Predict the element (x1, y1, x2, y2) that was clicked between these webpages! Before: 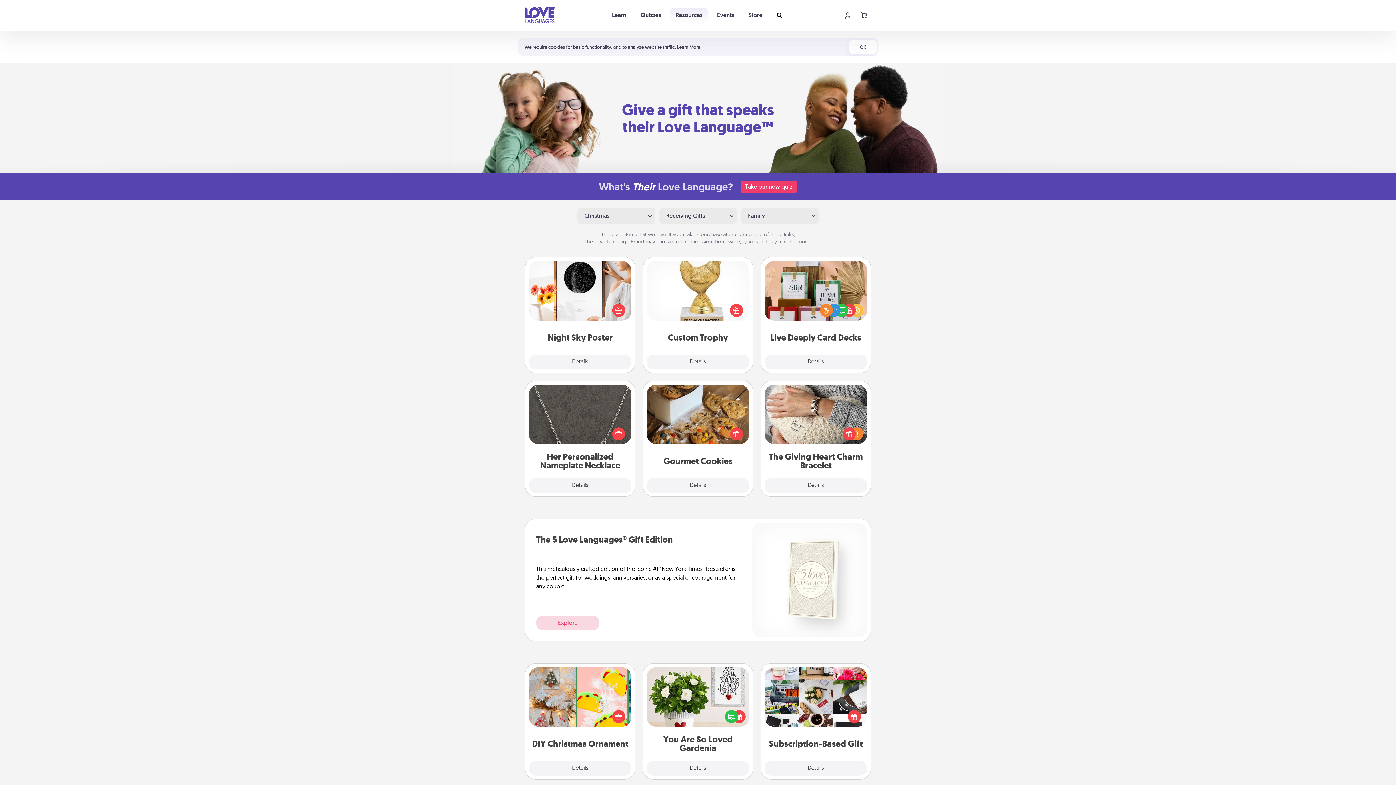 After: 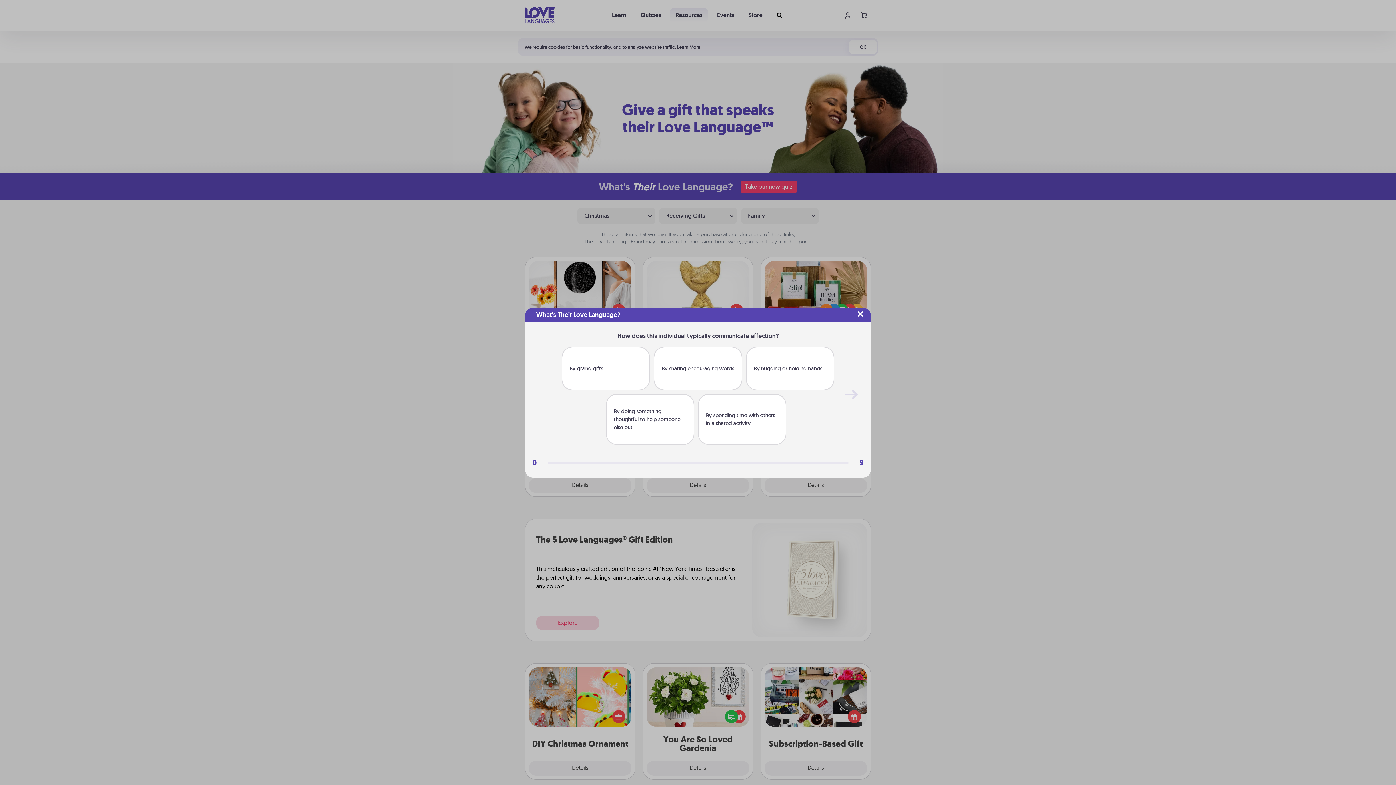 Action: label: Take our new quiz bbox: (740, 180, 797, 193)